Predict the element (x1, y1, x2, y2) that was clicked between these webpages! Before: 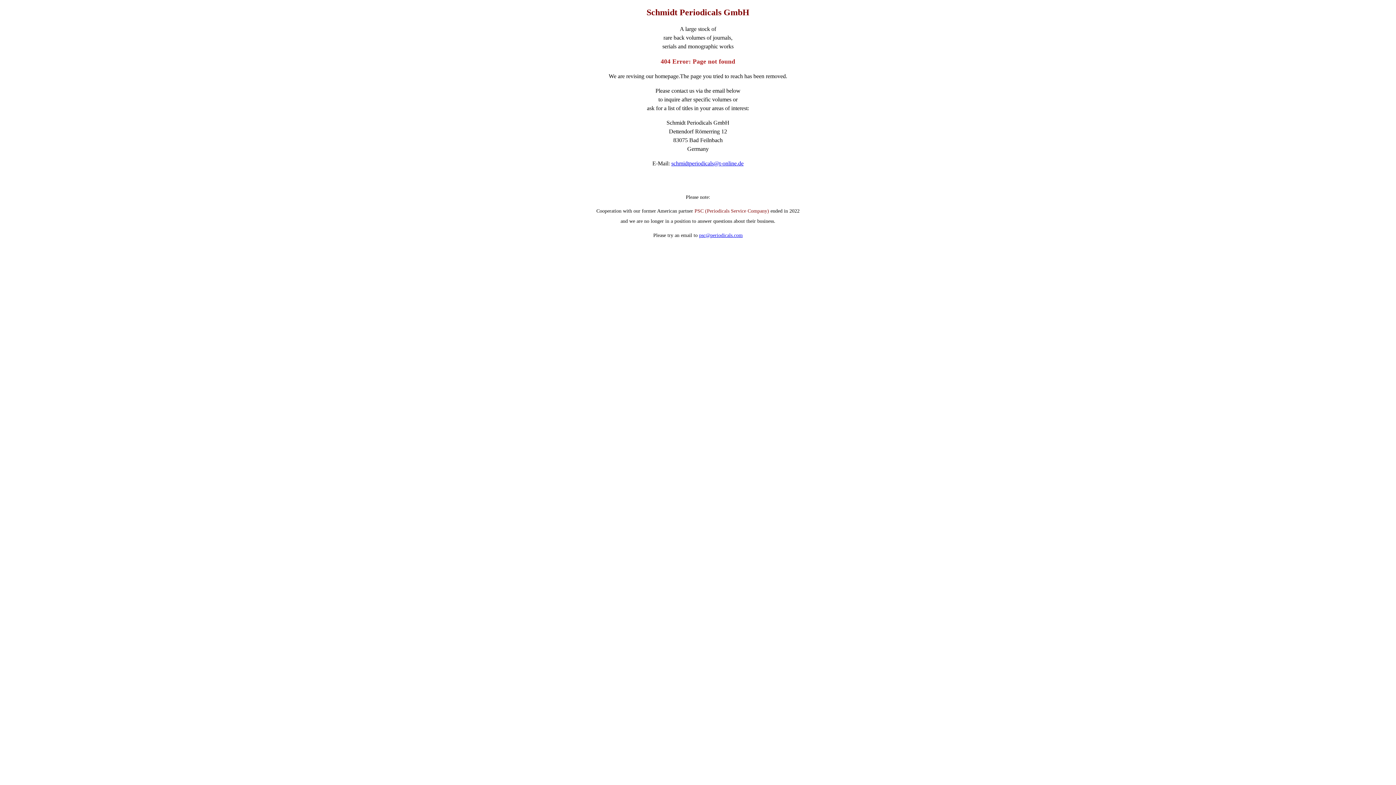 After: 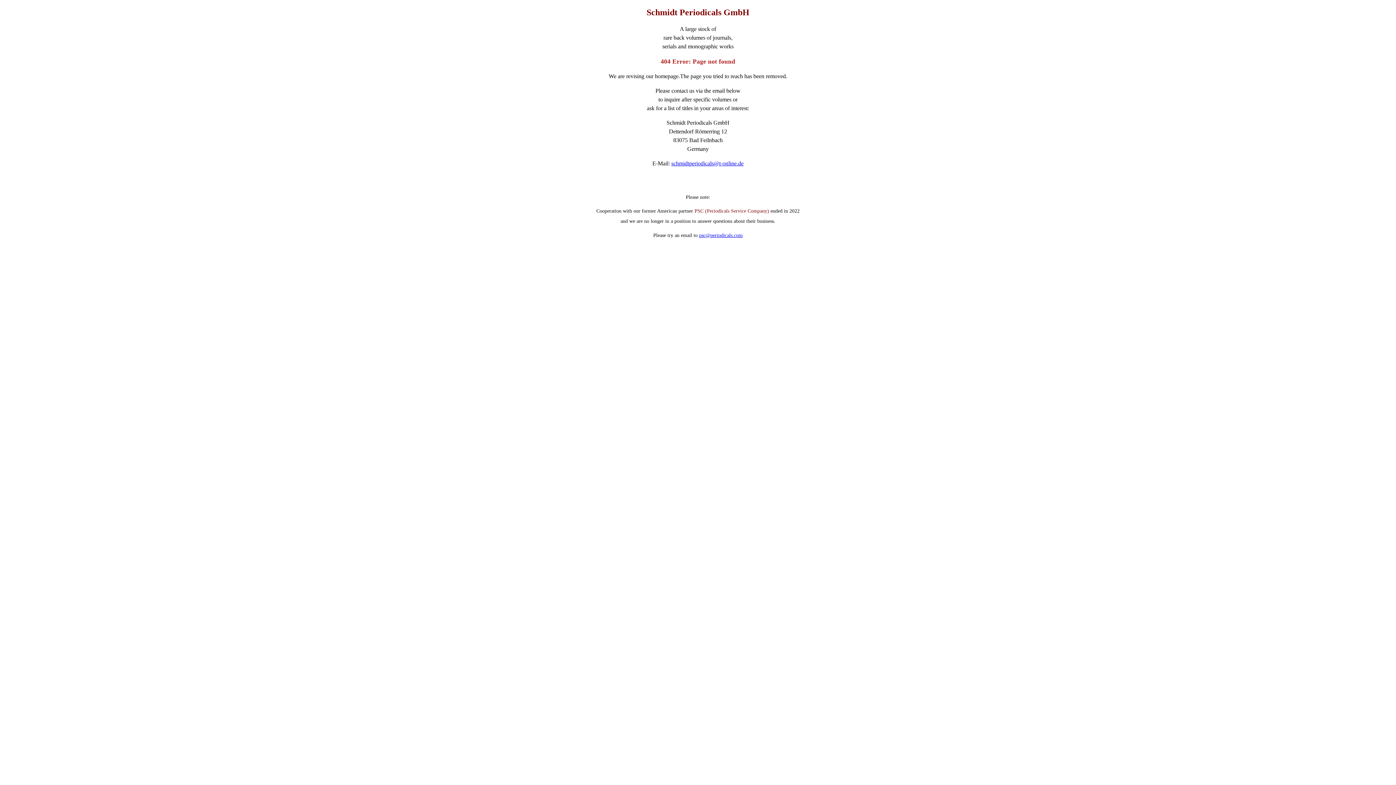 Action: bbox: (699, 232, 742, 238) label: psc@periodicals.com